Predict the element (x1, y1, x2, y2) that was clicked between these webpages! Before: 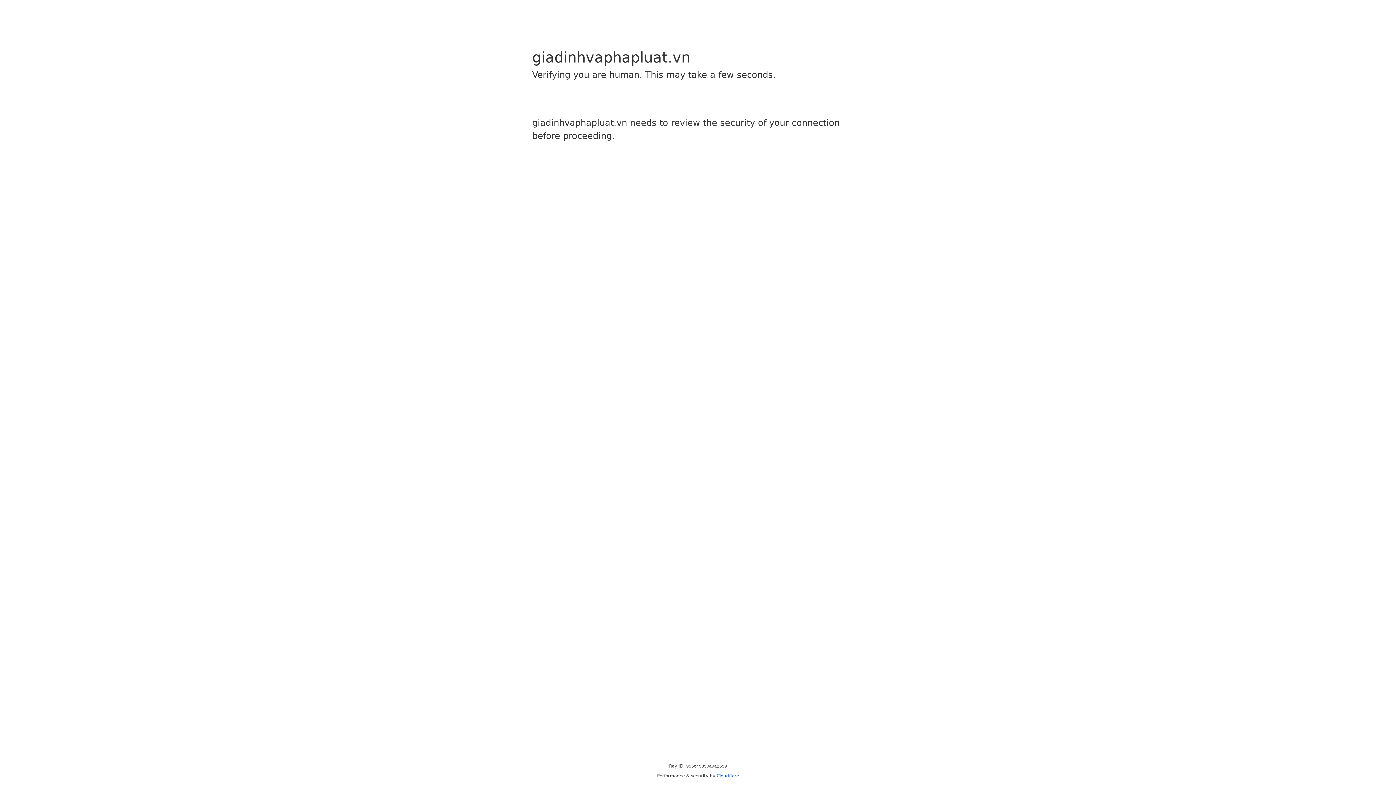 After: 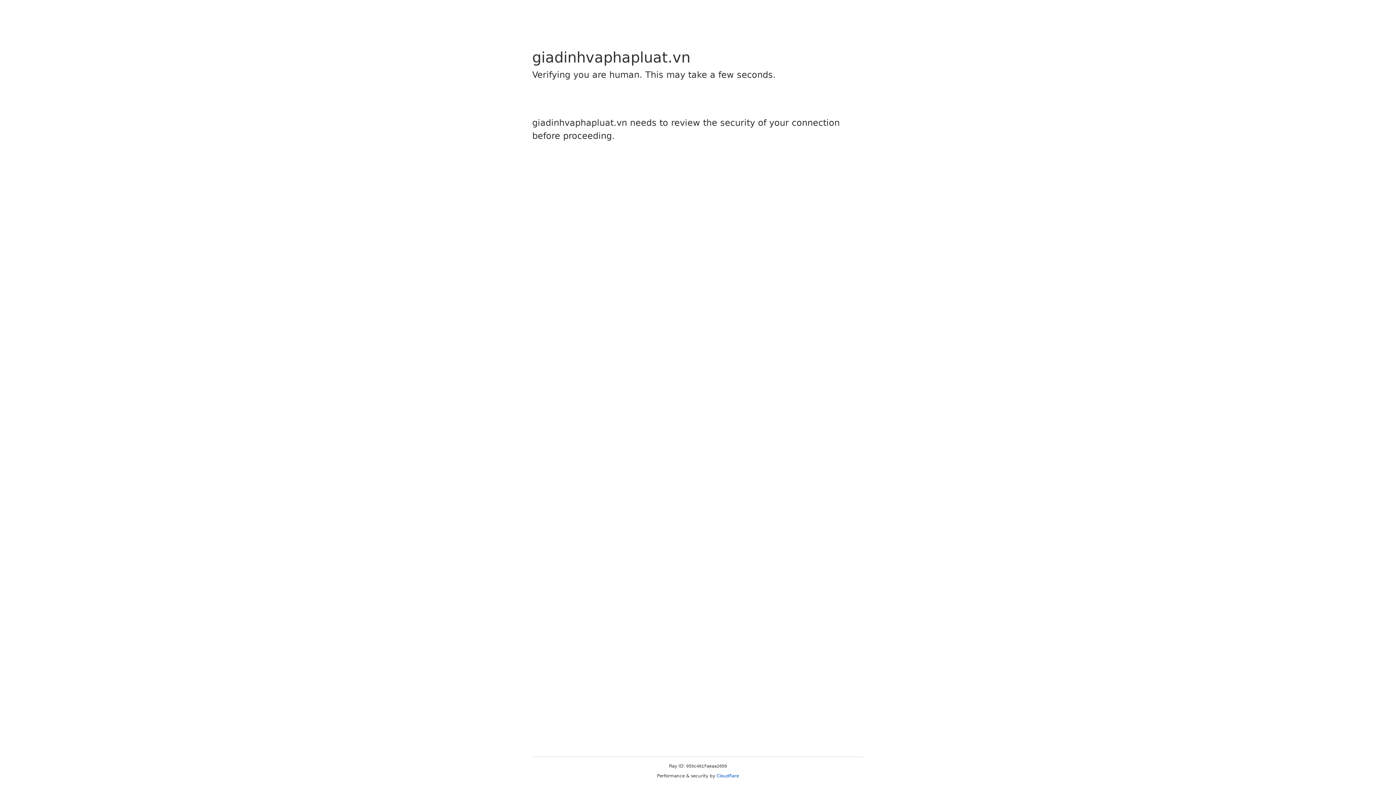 Action: label: Cloudflare bbox: (716, 773, 739, 778)